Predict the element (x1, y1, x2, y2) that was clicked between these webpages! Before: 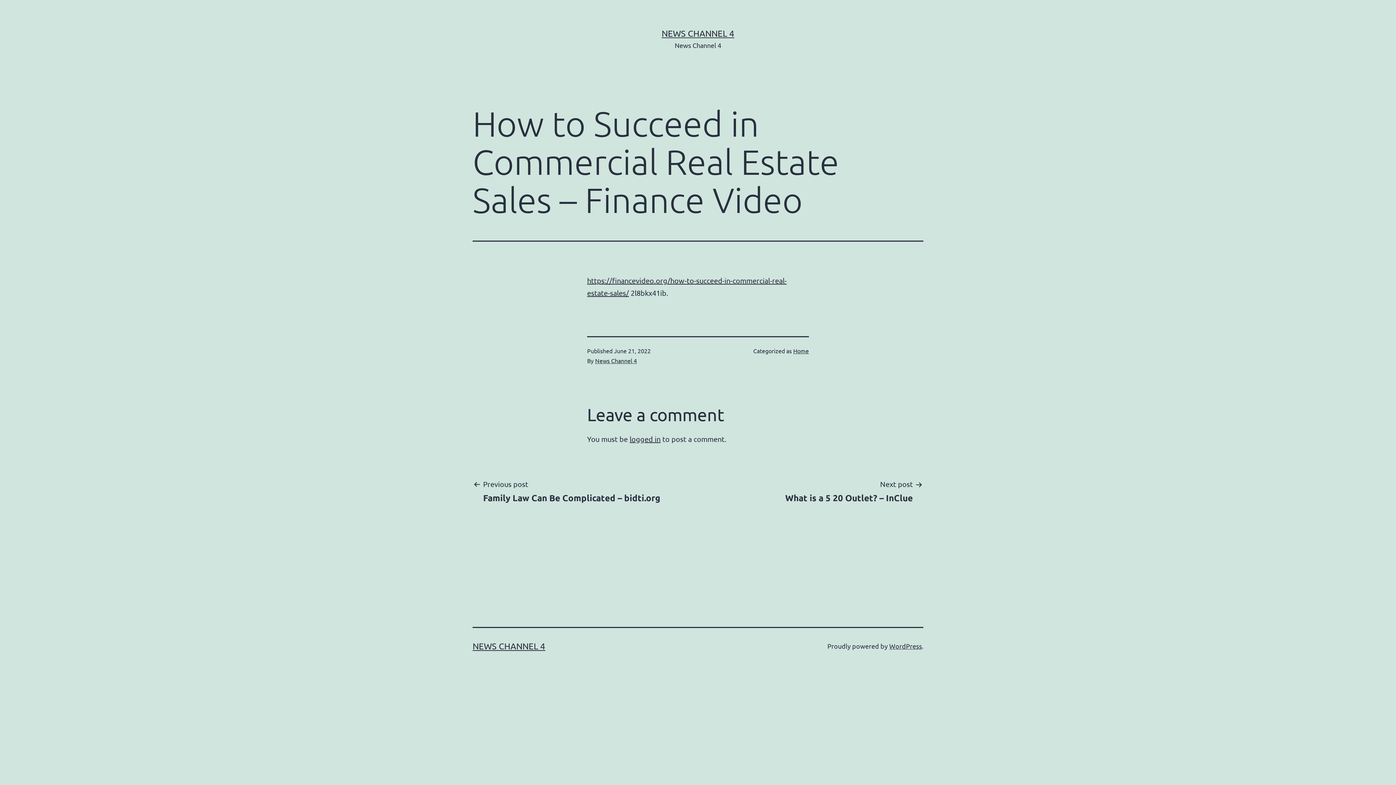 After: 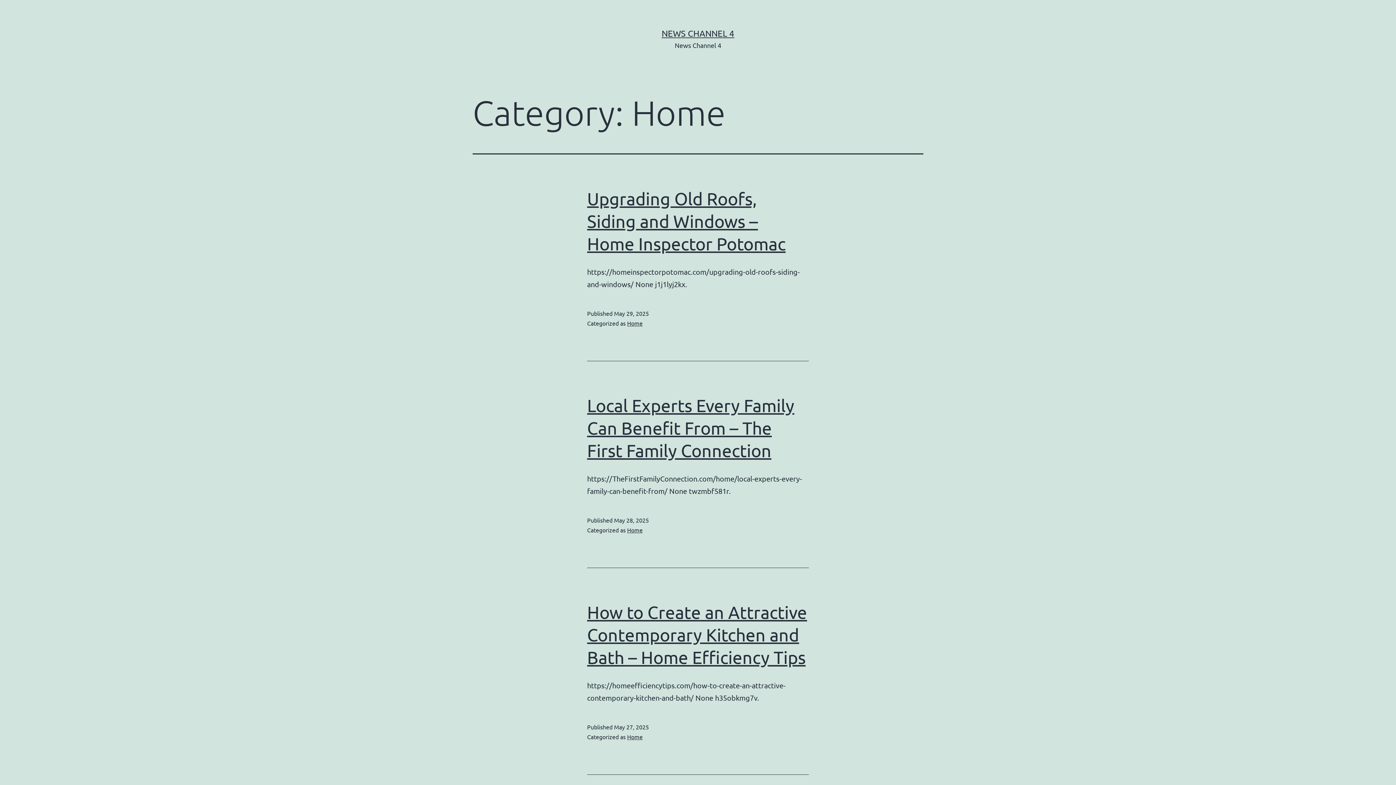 Action: label: Home bbox: (793, 347, 809, 354)